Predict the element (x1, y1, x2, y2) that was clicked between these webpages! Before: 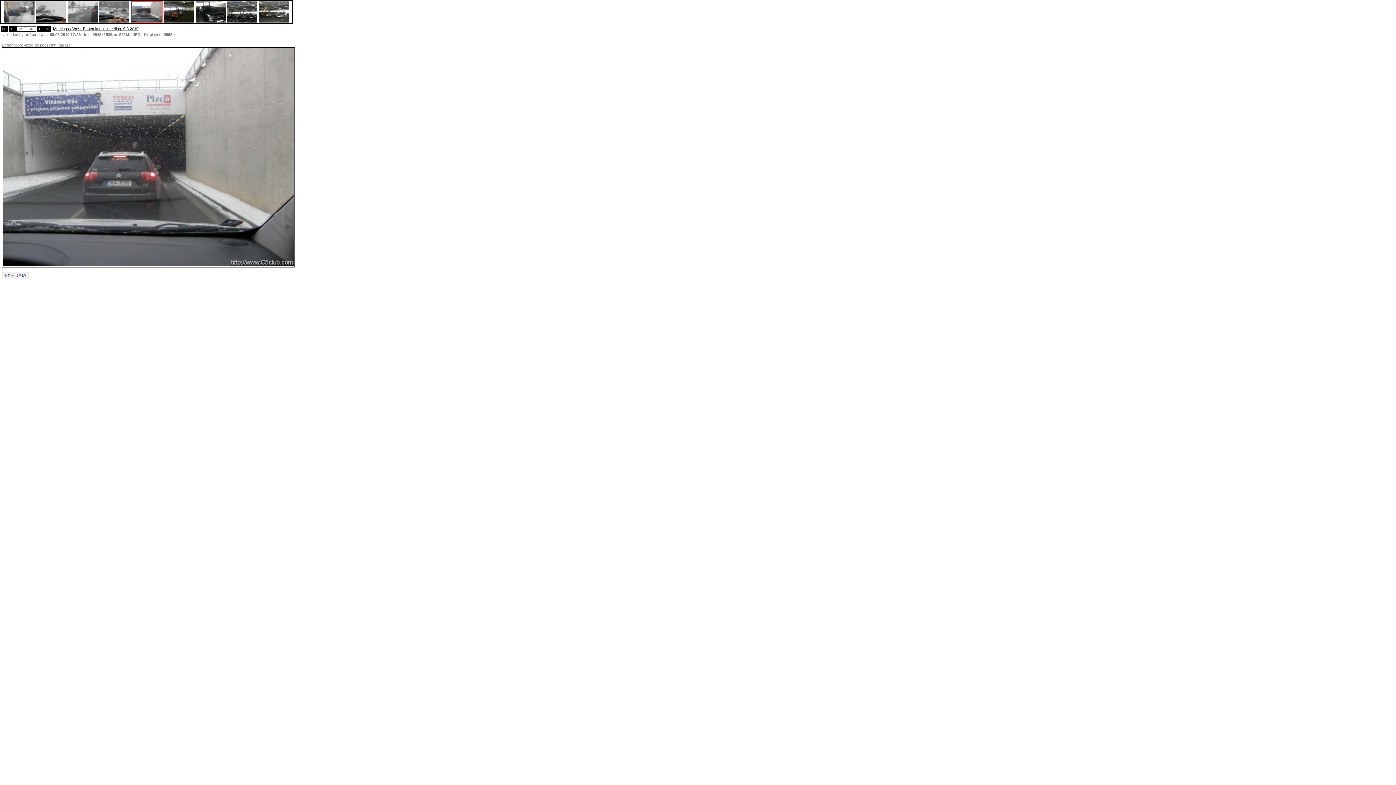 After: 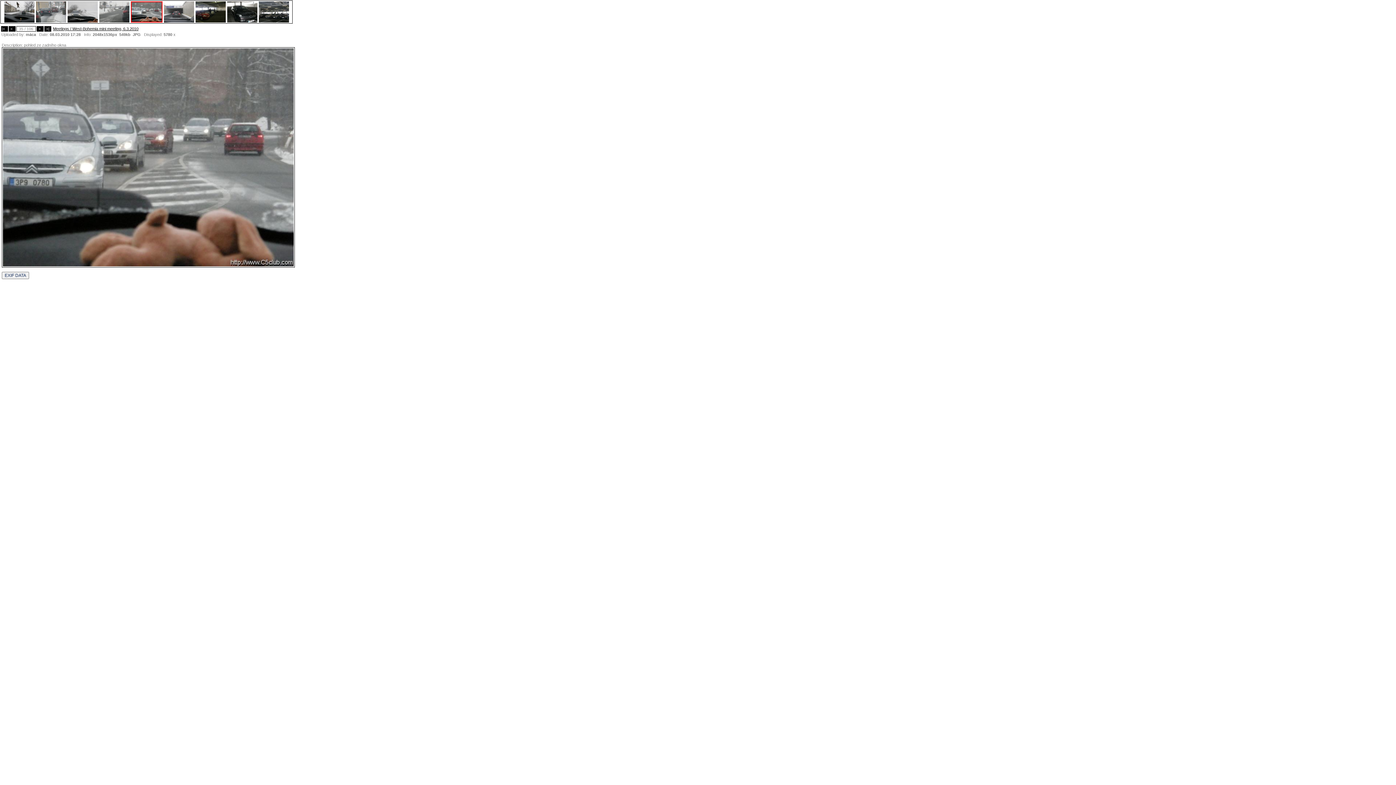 Action: bbox: (98, 18, 130, 24)